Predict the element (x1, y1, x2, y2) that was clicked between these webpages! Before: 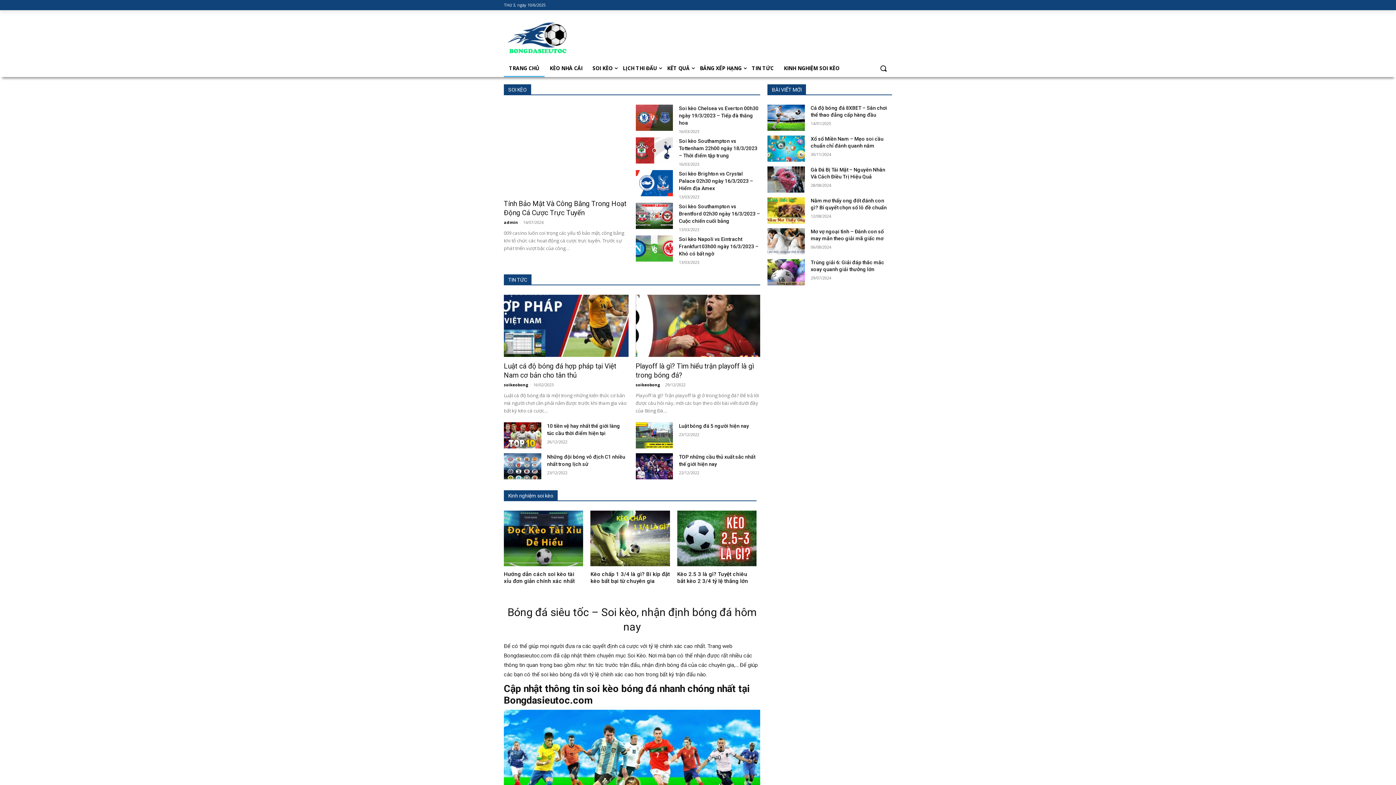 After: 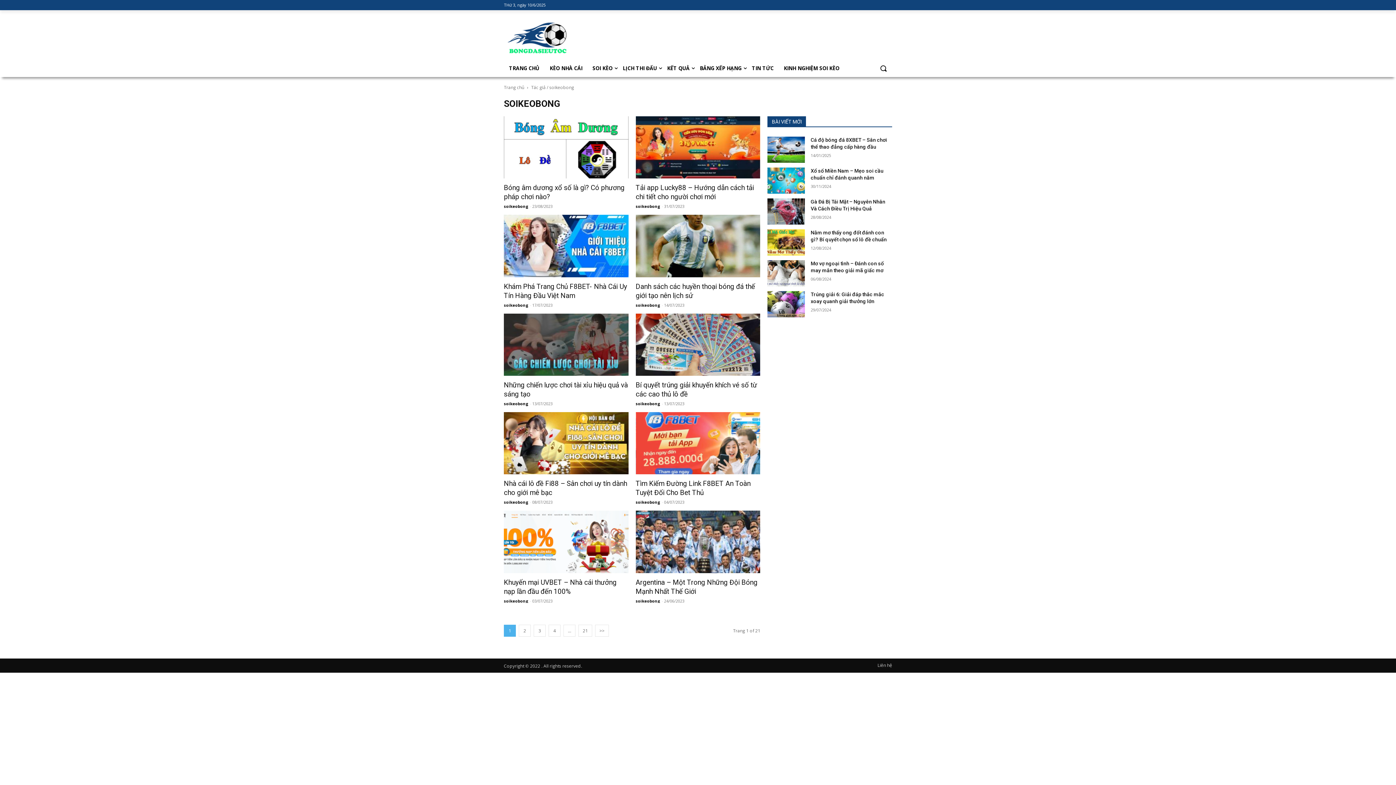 Action: label: soikeobong bbox: (635, 382, 660, 387)